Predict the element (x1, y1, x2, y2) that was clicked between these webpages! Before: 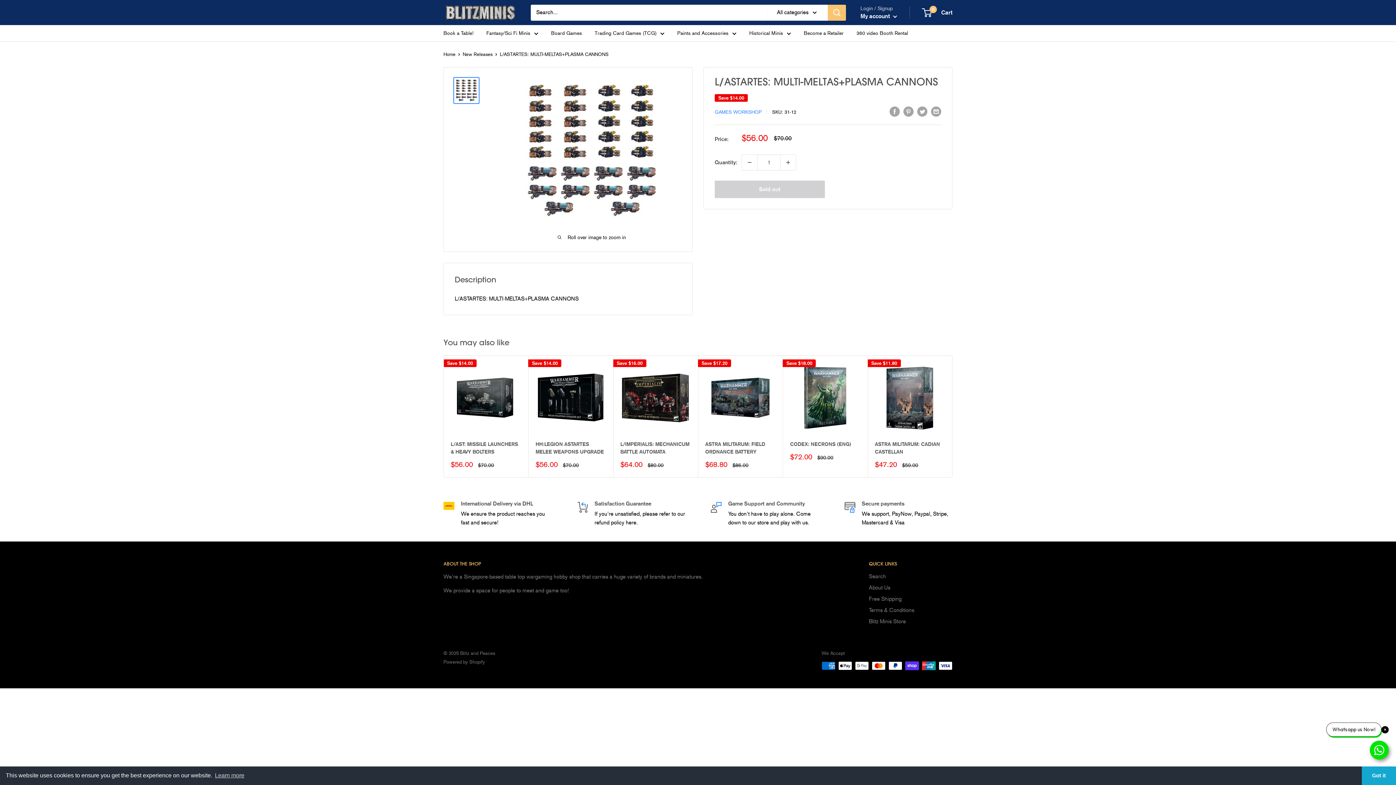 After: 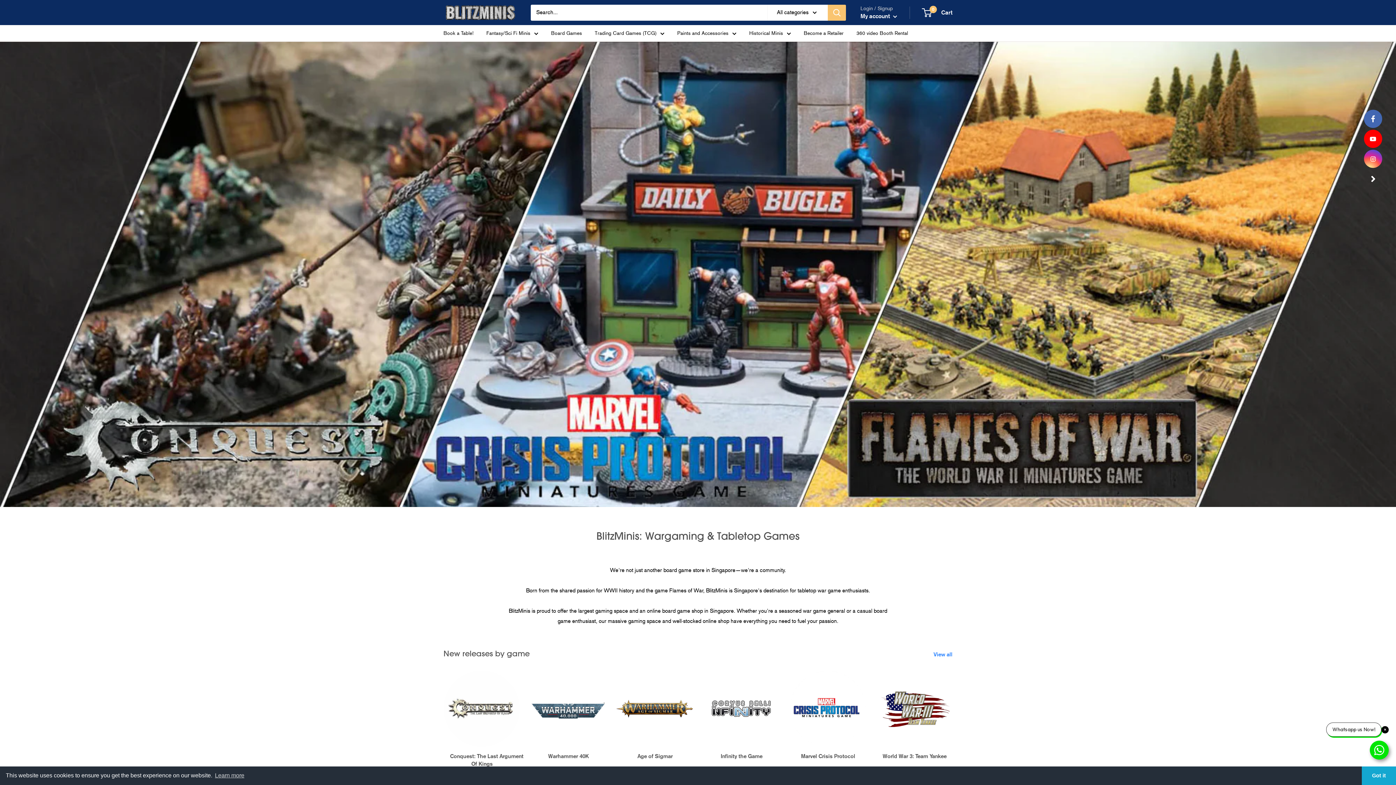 Action: bbox: (443, 51, 455, 57) label: Home